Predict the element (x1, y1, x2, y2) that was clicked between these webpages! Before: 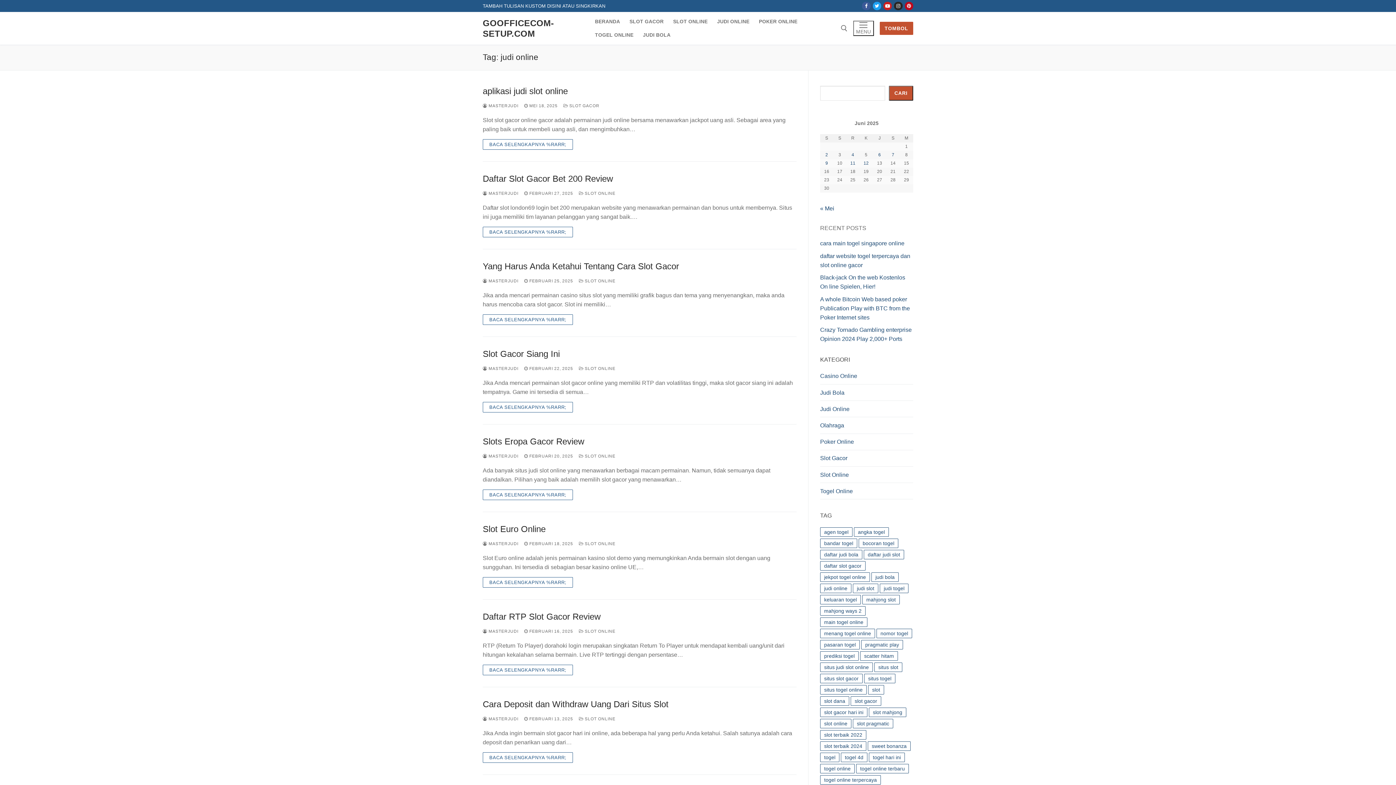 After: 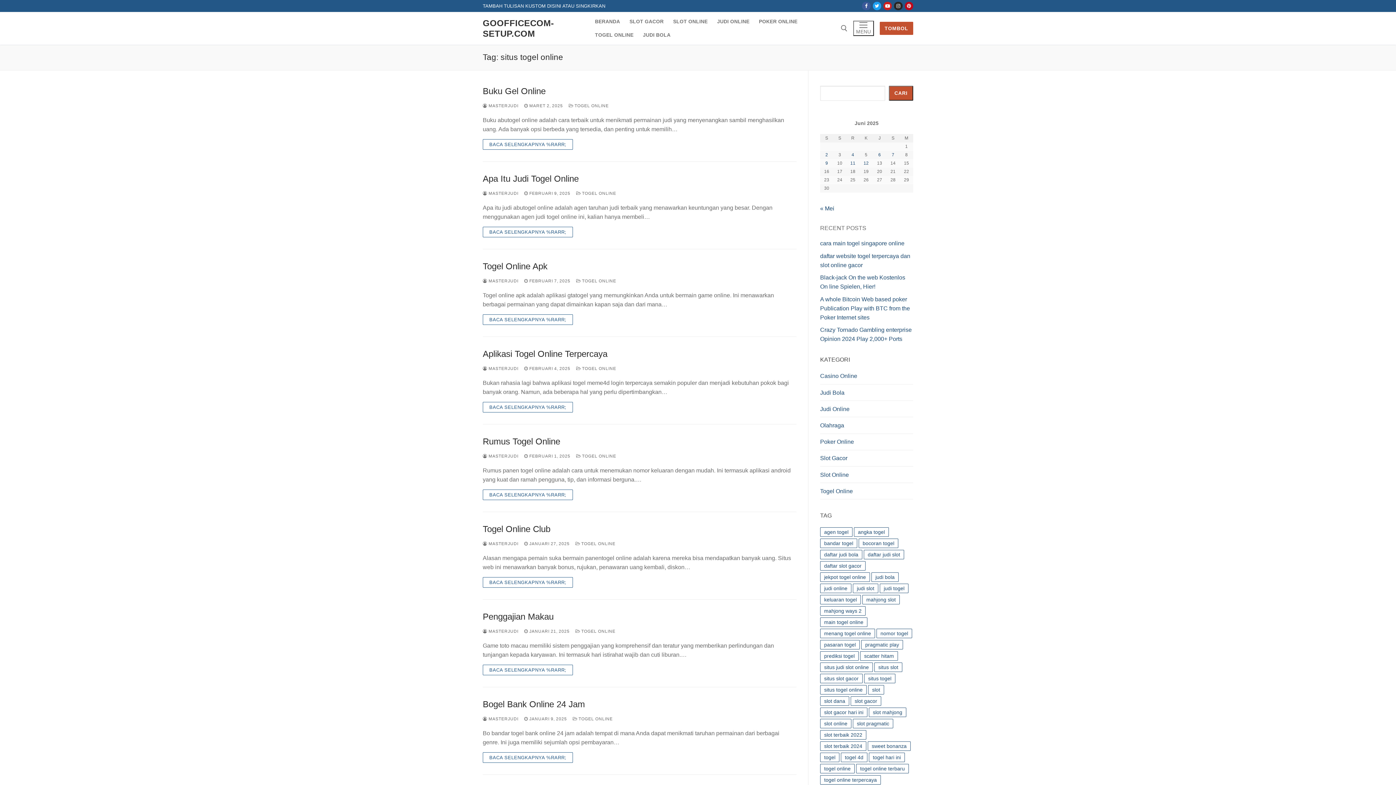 Action: bbox: (820, 685, 866, 695) label: situs togel online (119 item)